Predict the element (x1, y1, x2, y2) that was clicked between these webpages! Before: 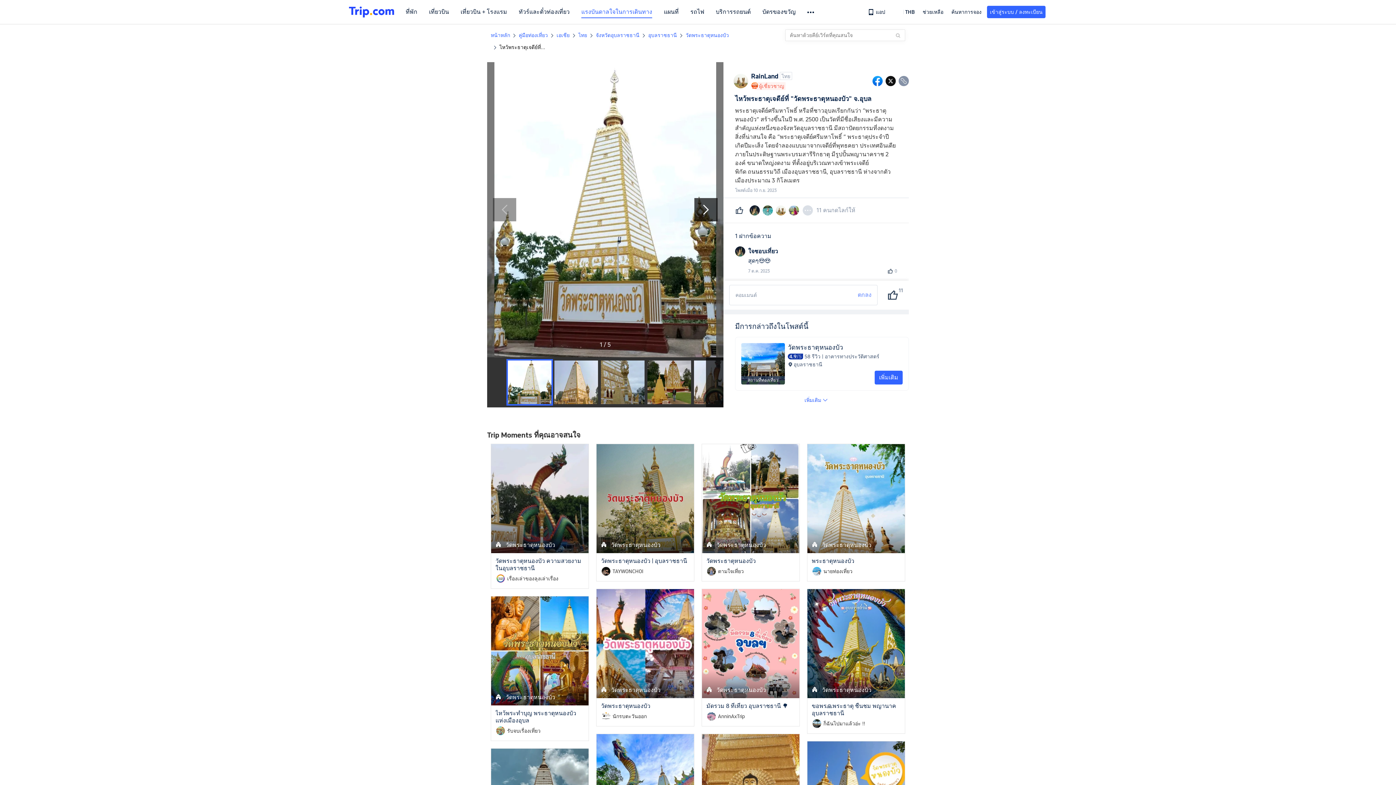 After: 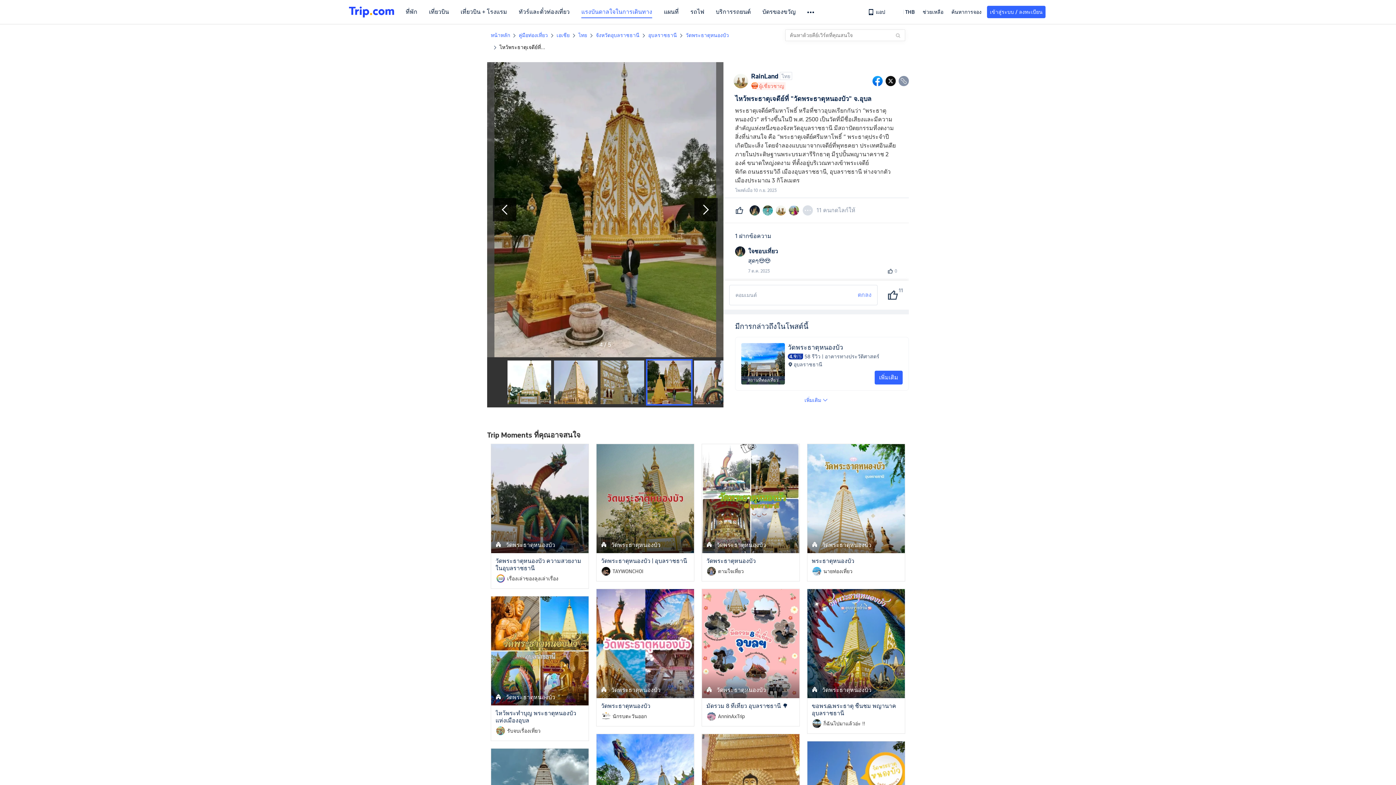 Action: bbox: (646, 359, 692, 405) label: Go to Slide 4